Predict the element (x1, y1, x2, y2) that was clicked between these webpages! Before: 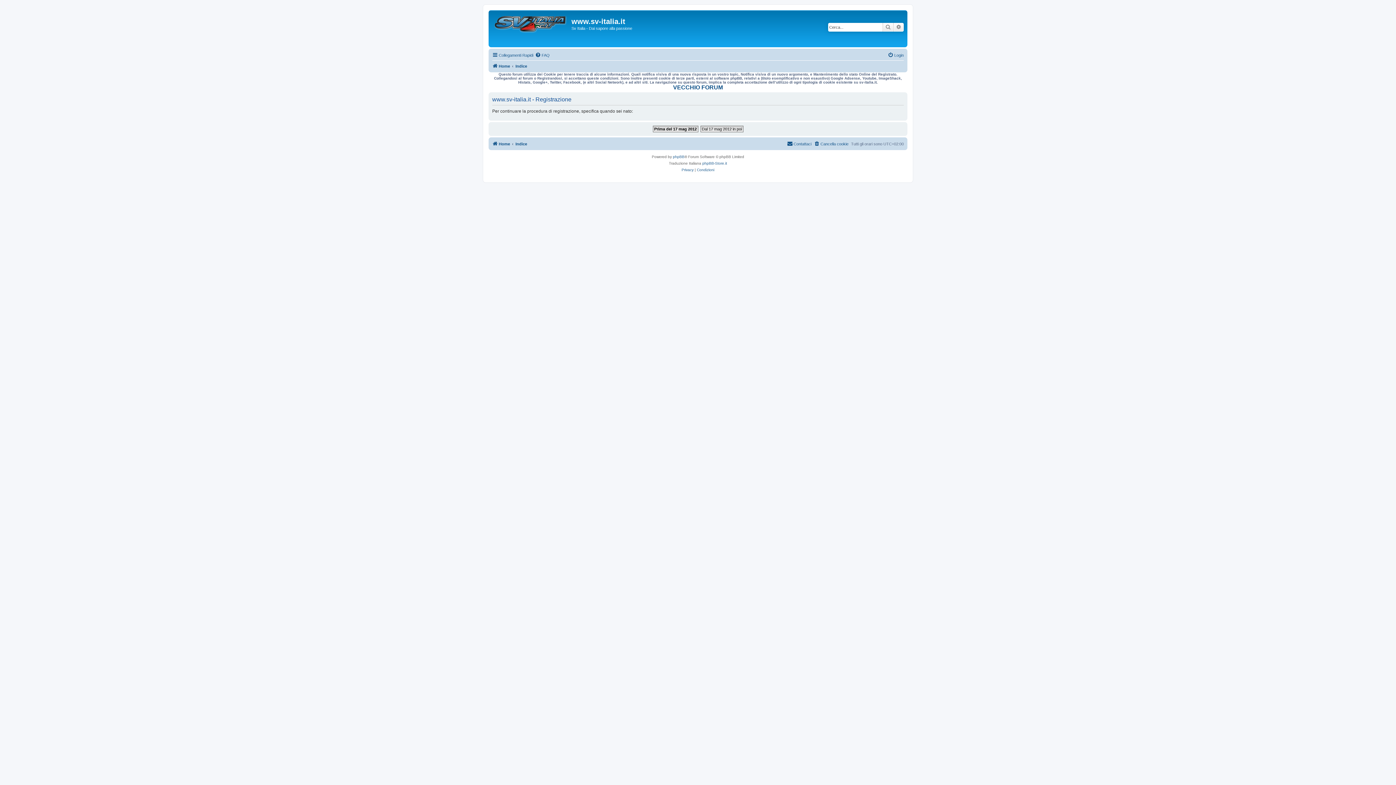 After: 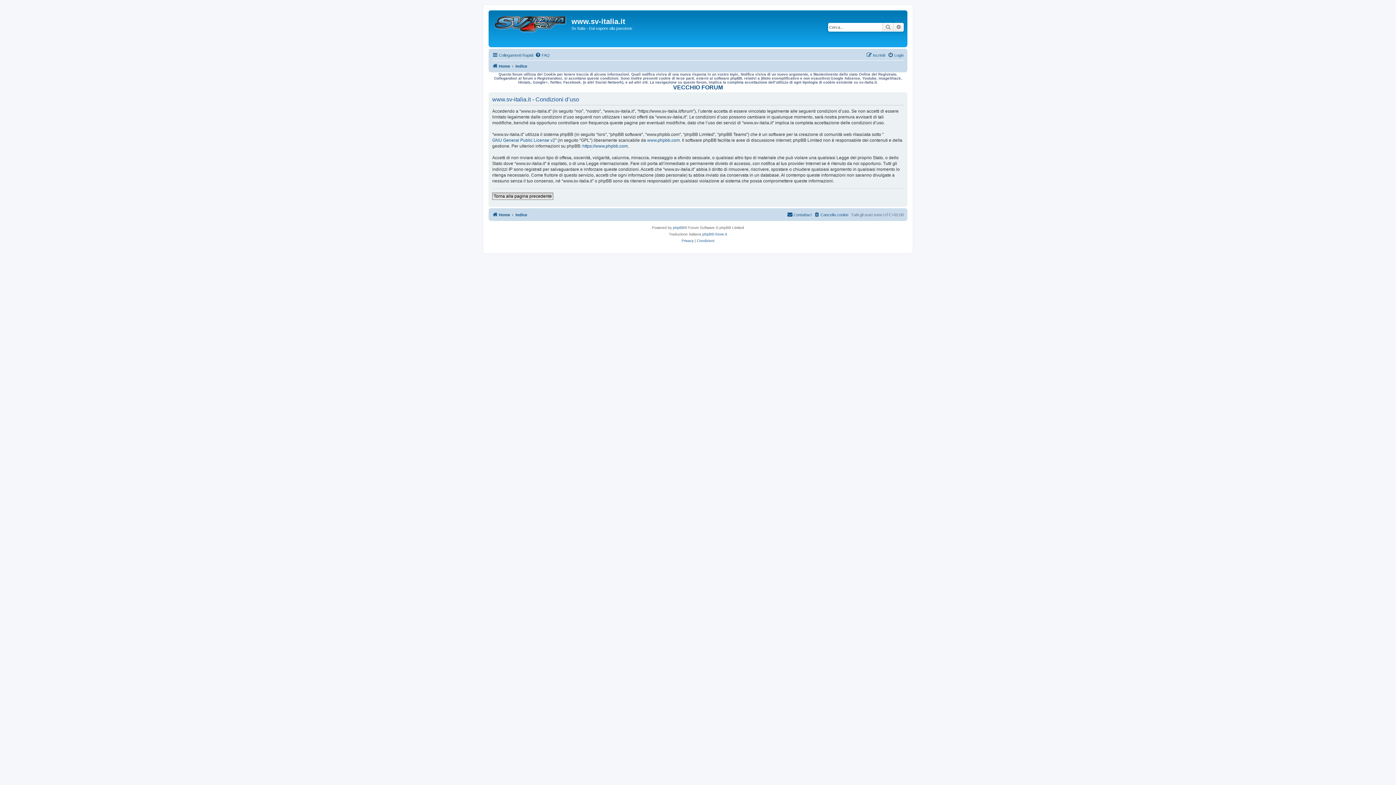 Action: label: Condizioni bbox: (697, 166, 714, 173)